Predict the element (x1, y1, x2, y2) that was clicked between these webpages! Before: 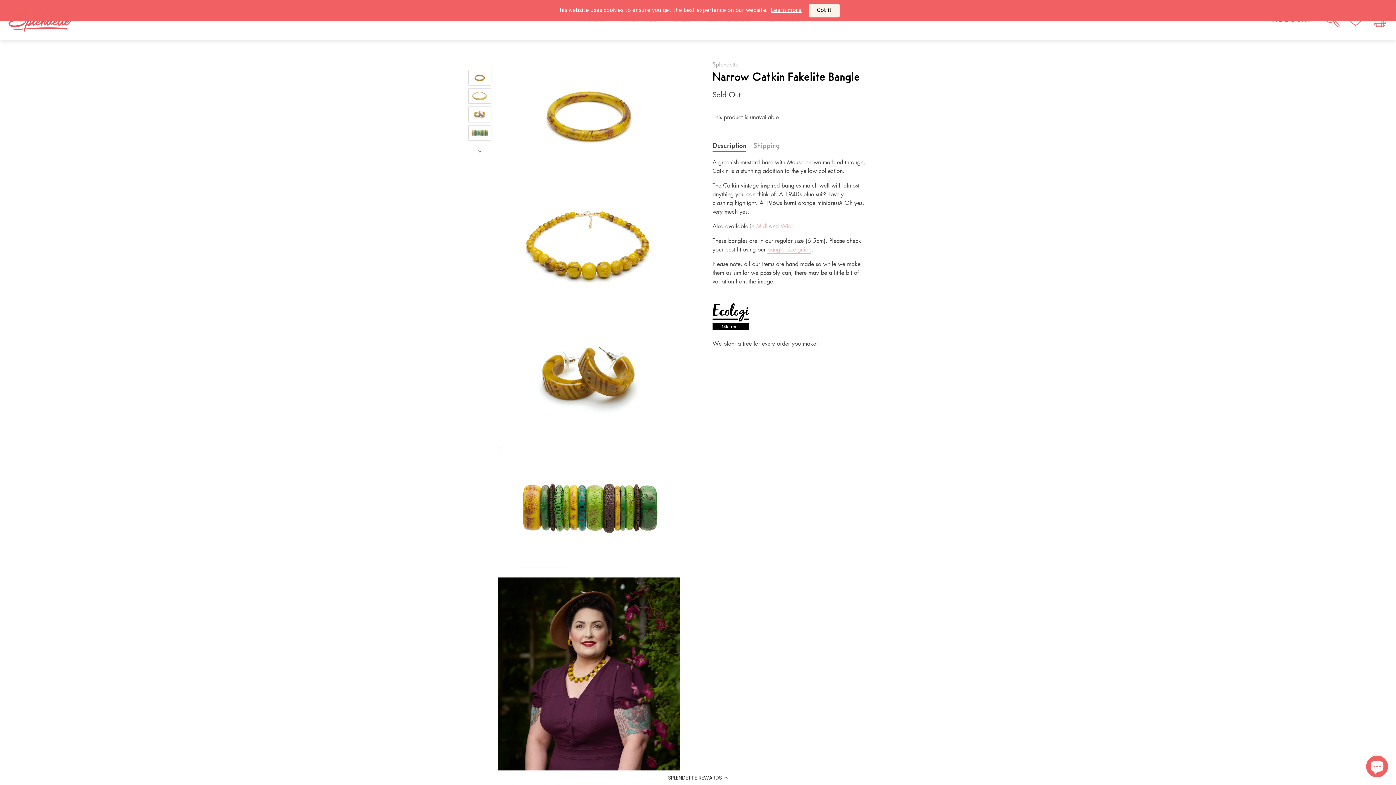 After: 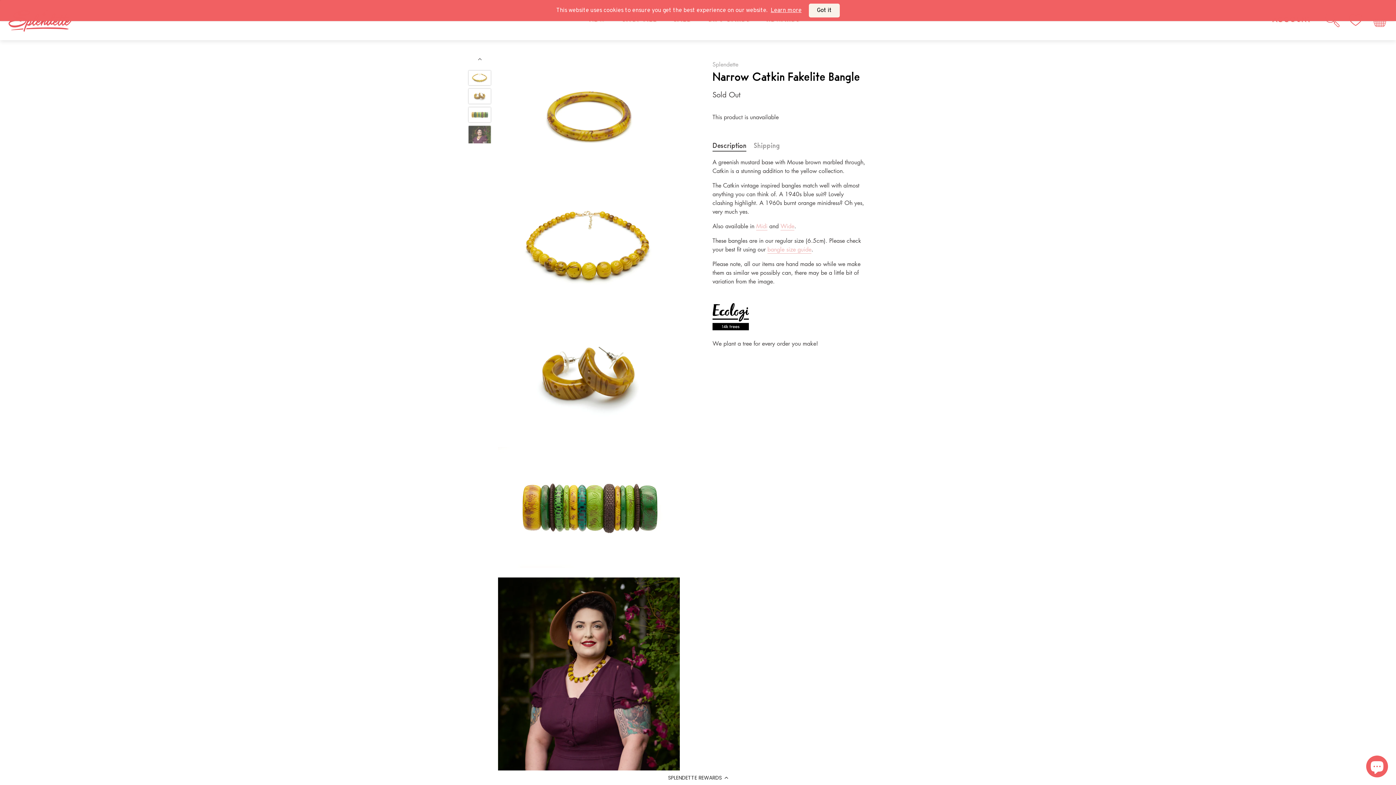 Action: label: Next bbox: (471, 143, 487, 159)